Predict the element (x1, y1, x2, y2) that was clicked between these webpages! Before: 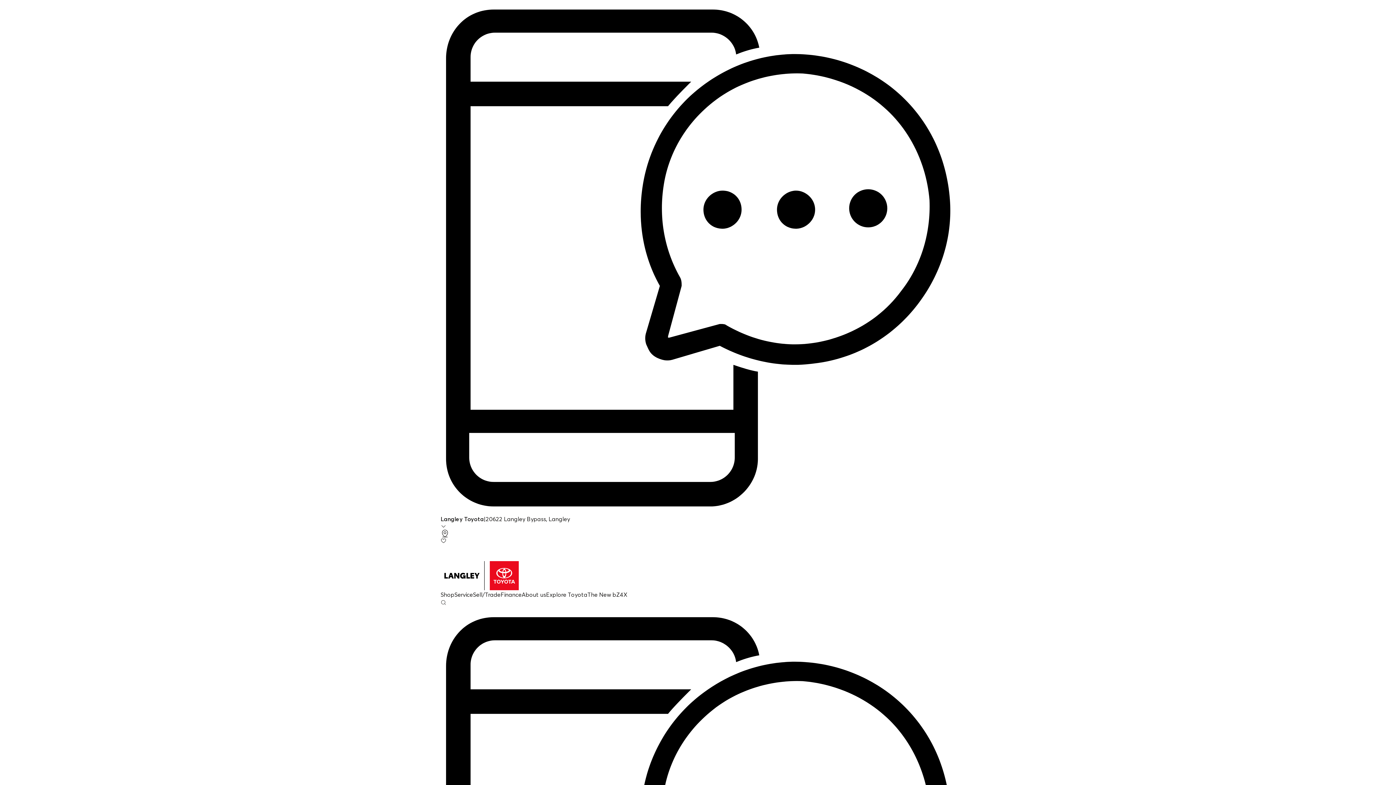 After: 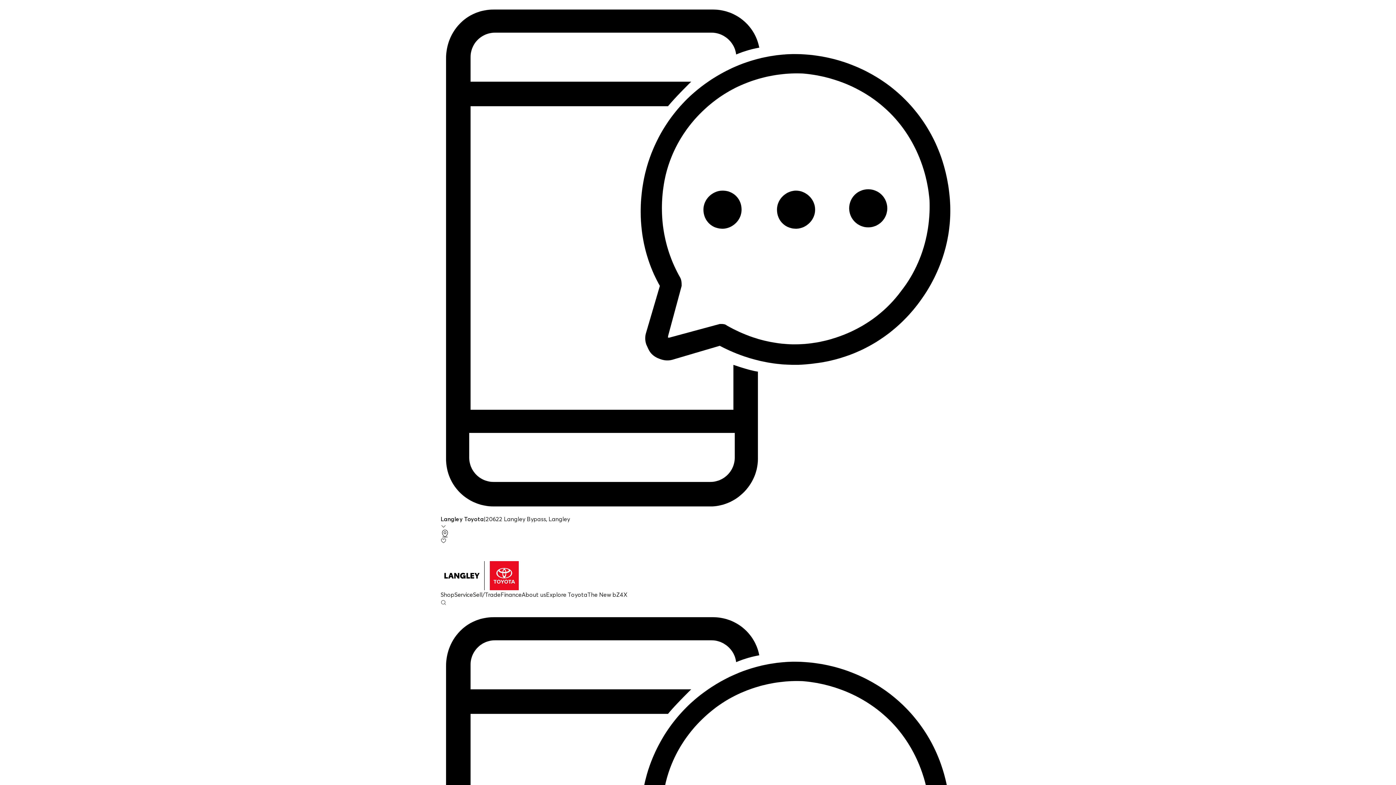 Action: bbox: (440, 0, 955, 514)